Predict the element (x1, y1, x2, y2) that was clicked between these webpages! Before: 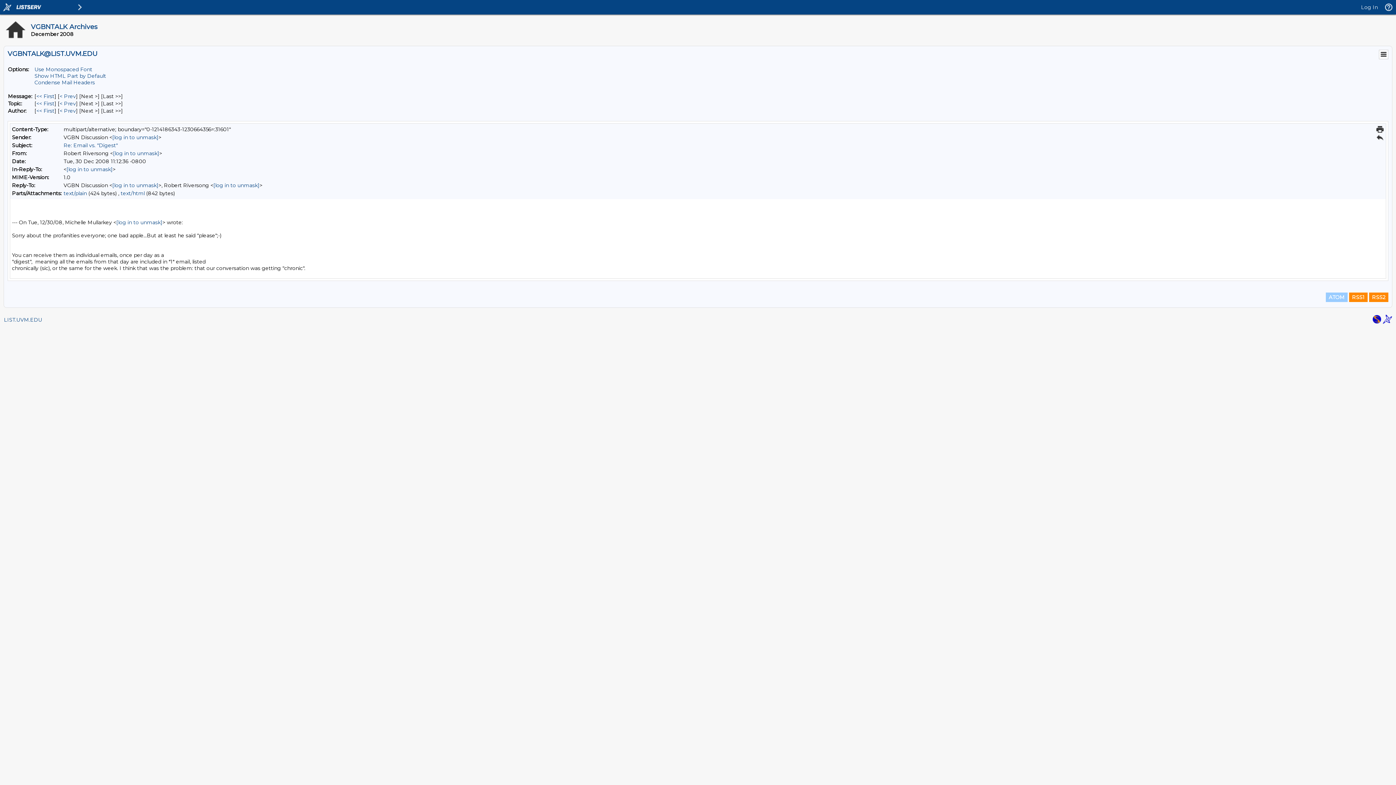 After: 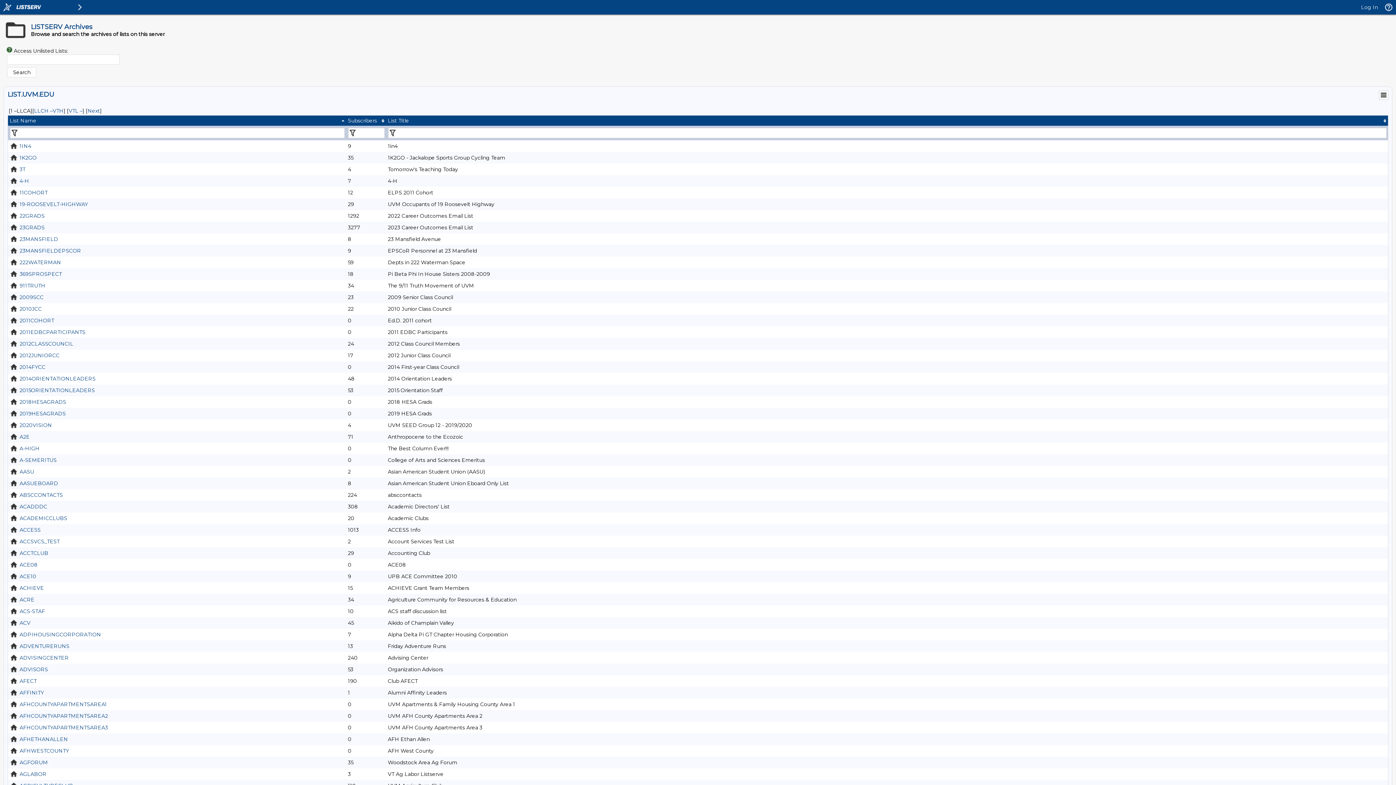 Action: bbox: (4, 316, 42, 323) label: LIST.UVM.EDU